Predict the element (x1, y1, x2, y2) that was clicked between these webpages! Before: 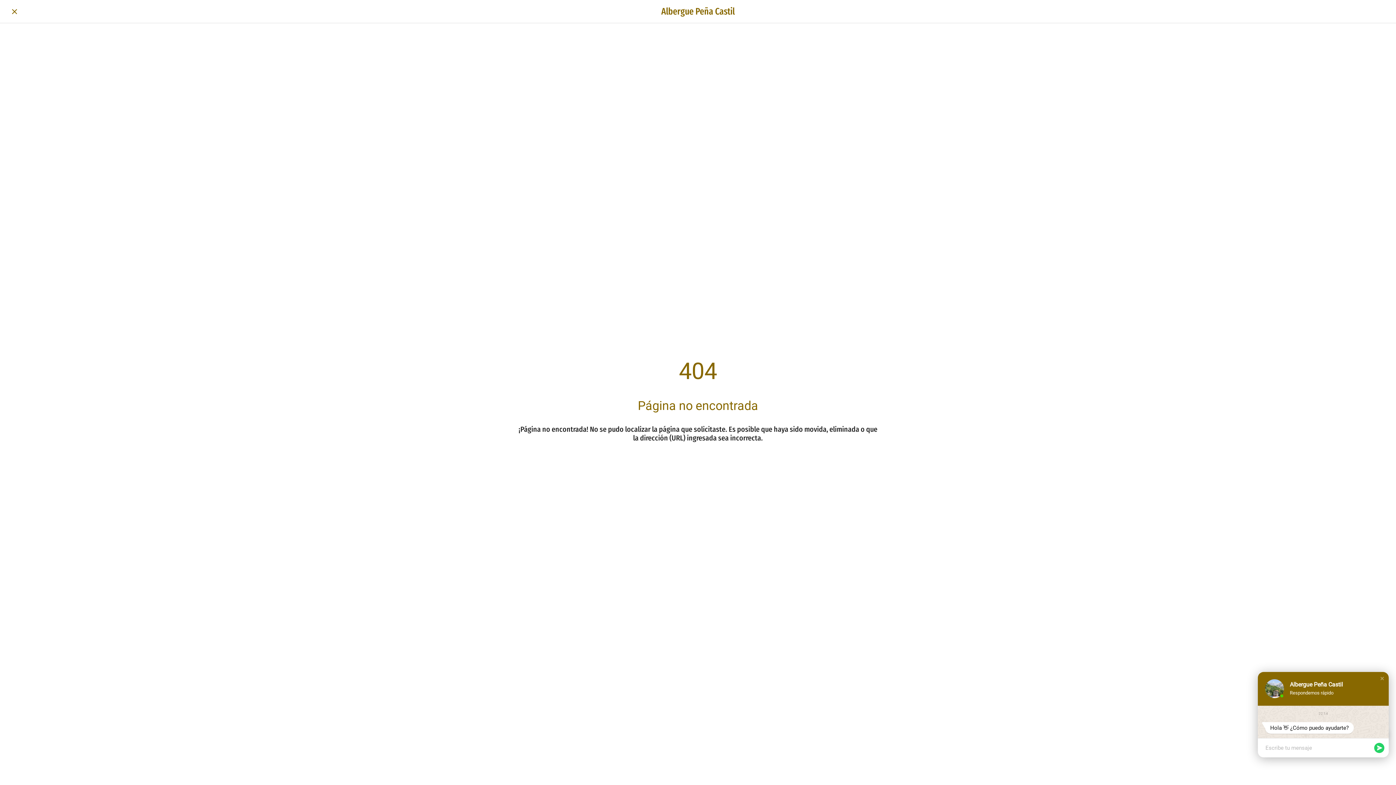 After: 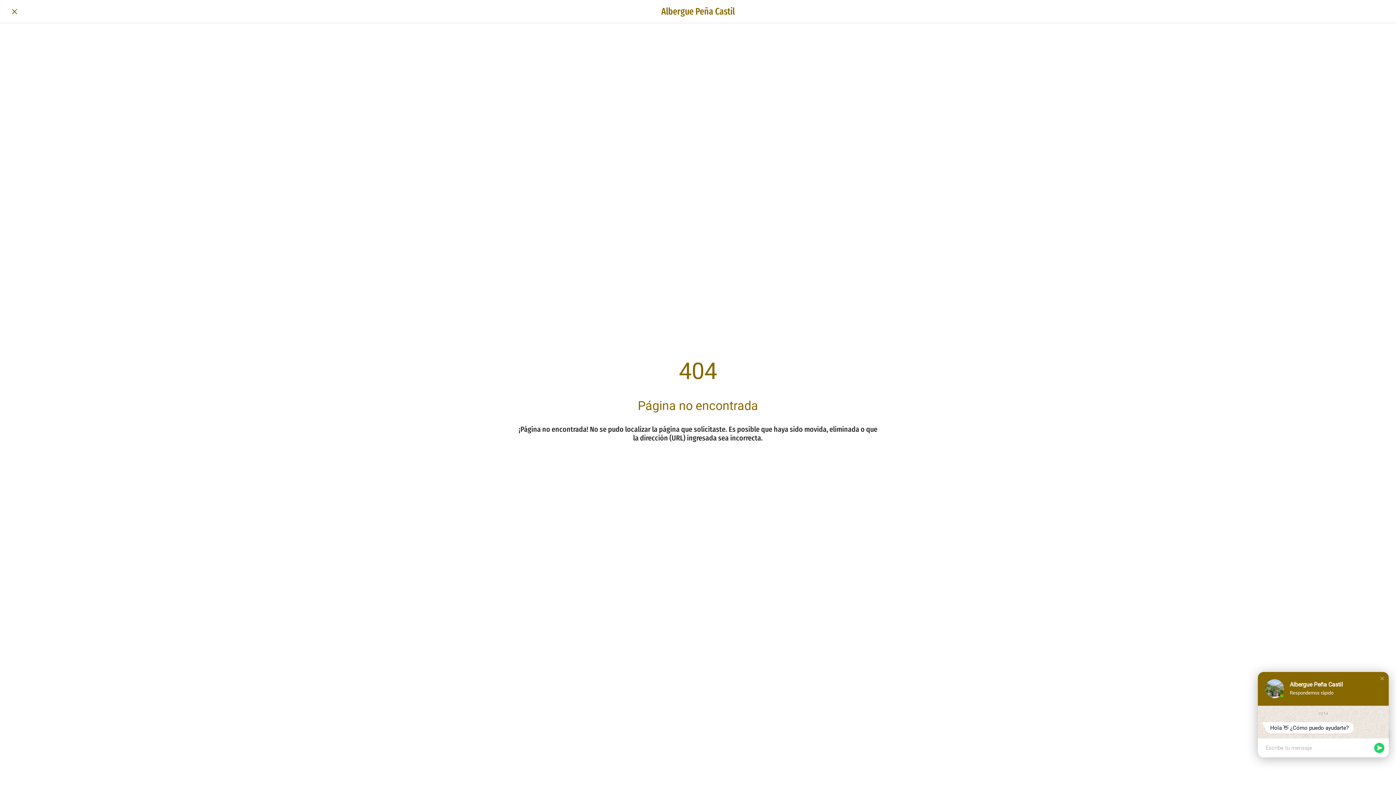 Action: bbox: (10, 7, 18, 15) label: Cerrar